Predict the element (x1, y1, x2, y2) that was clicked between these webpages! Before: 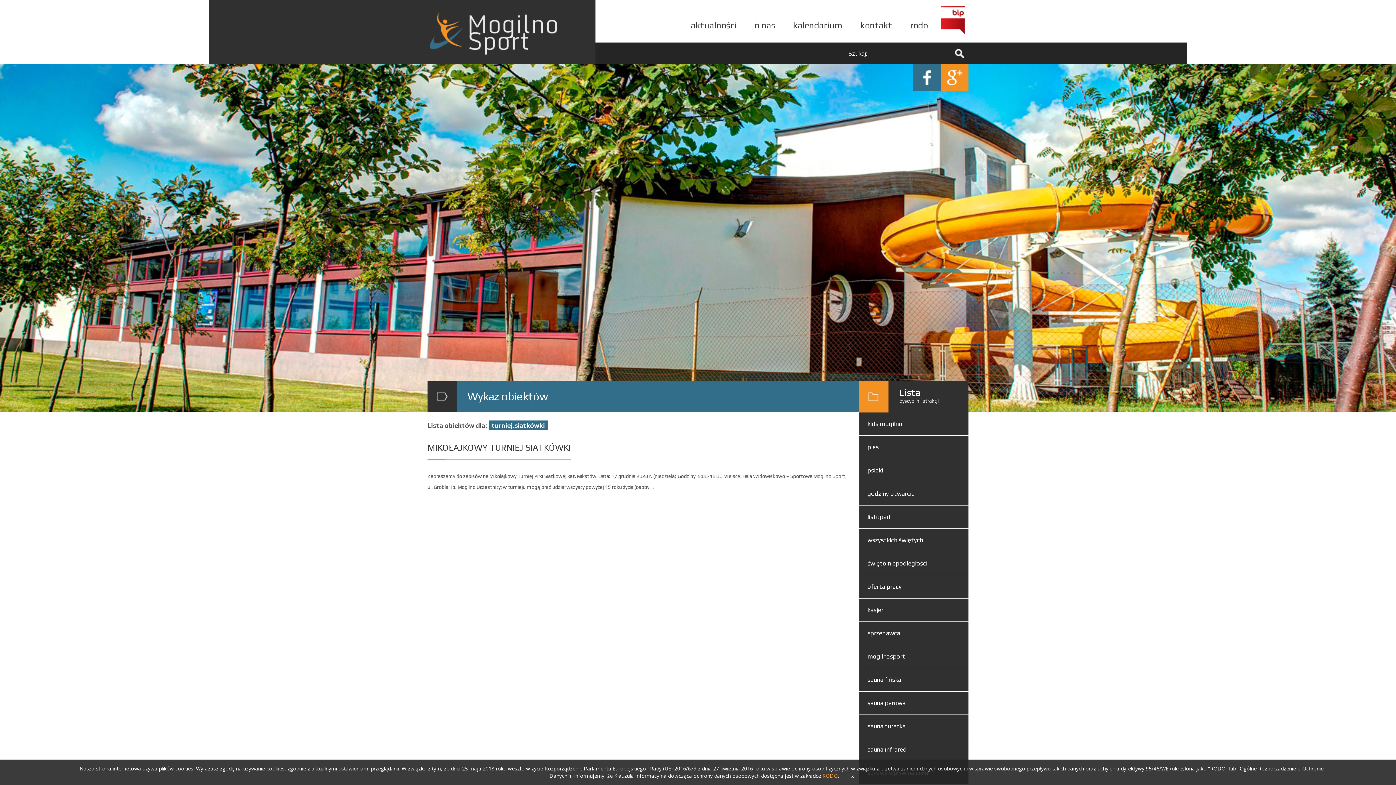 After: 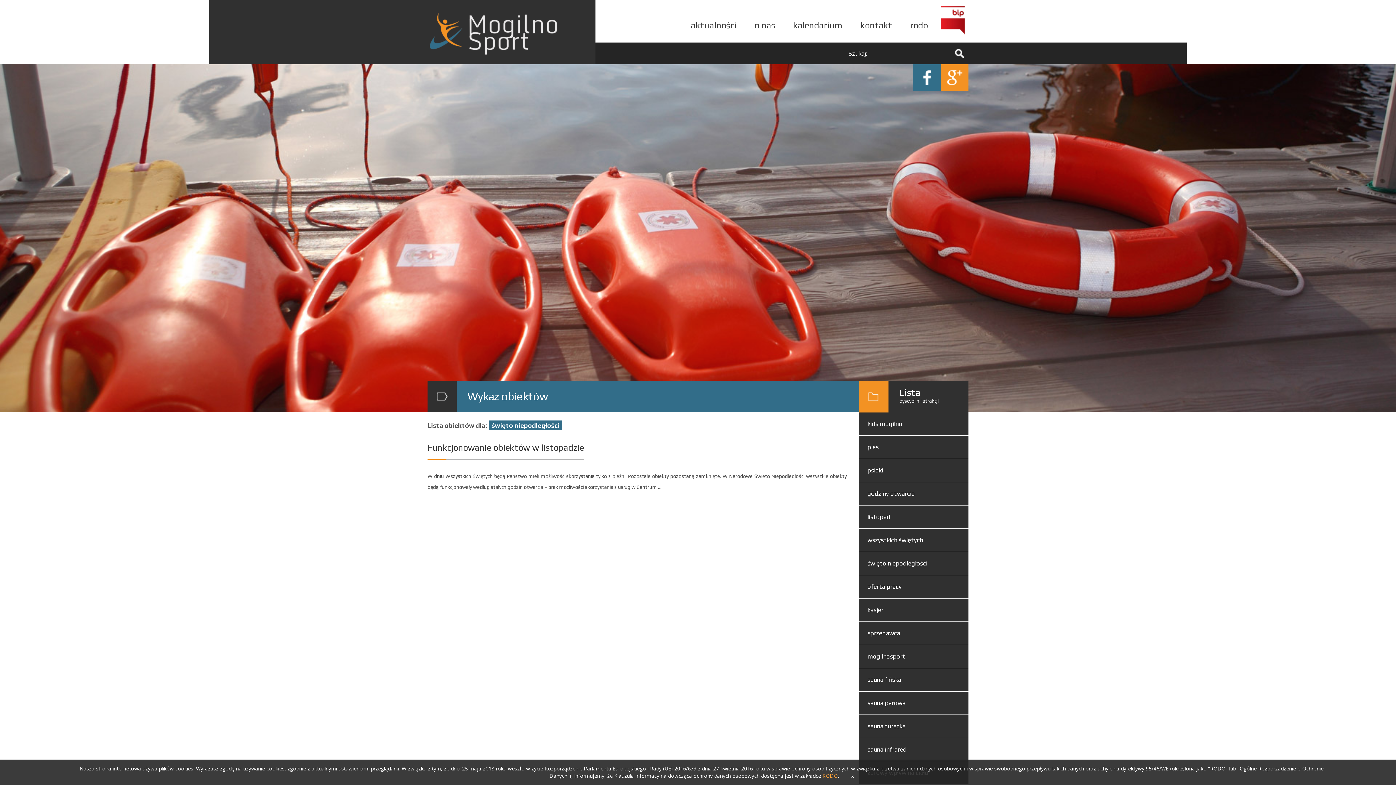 Action: label: święto niepodległości bbox: (859, 552, 968, 575)